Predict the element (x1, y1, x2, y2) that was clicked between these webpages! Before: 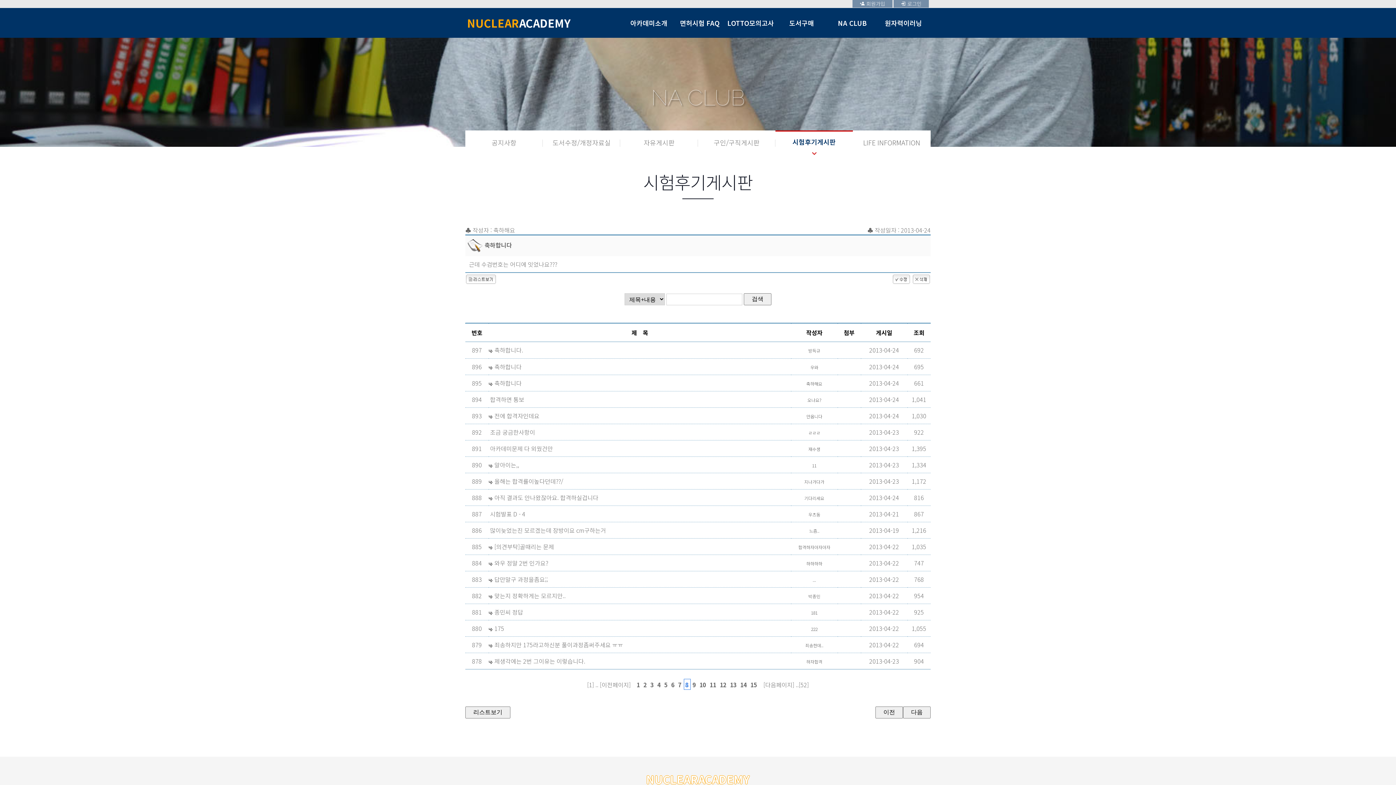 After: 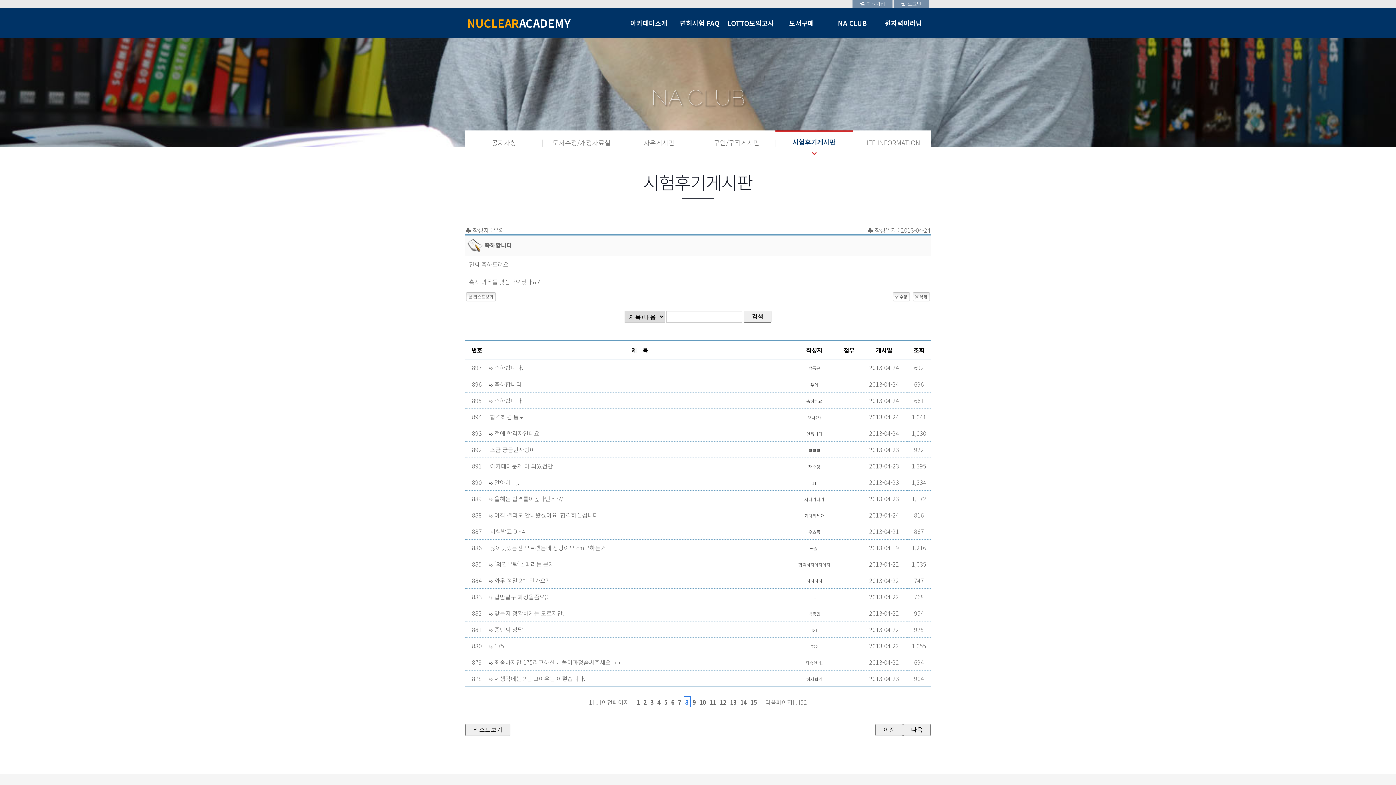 Action: label: 축하합니다 bbox: (494, 362, 521, 371)